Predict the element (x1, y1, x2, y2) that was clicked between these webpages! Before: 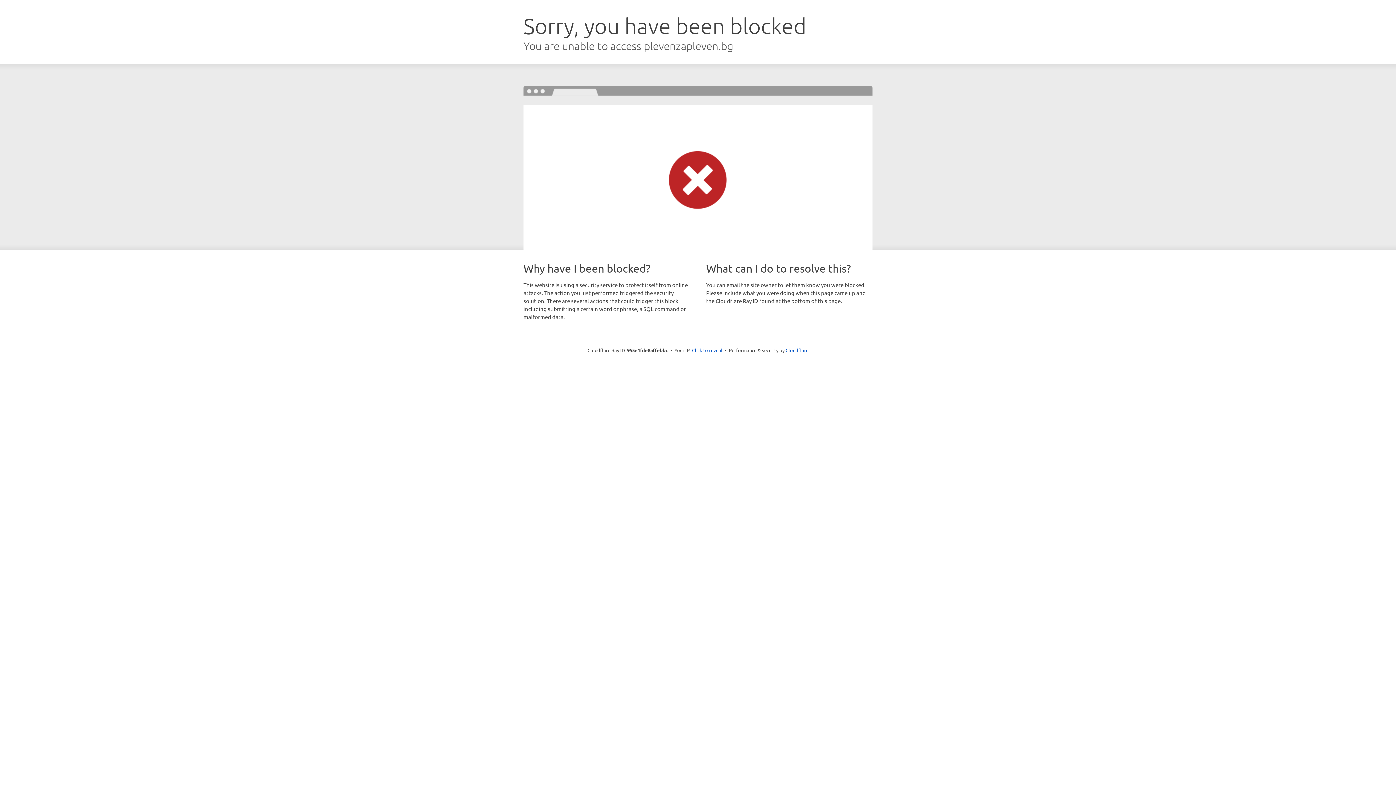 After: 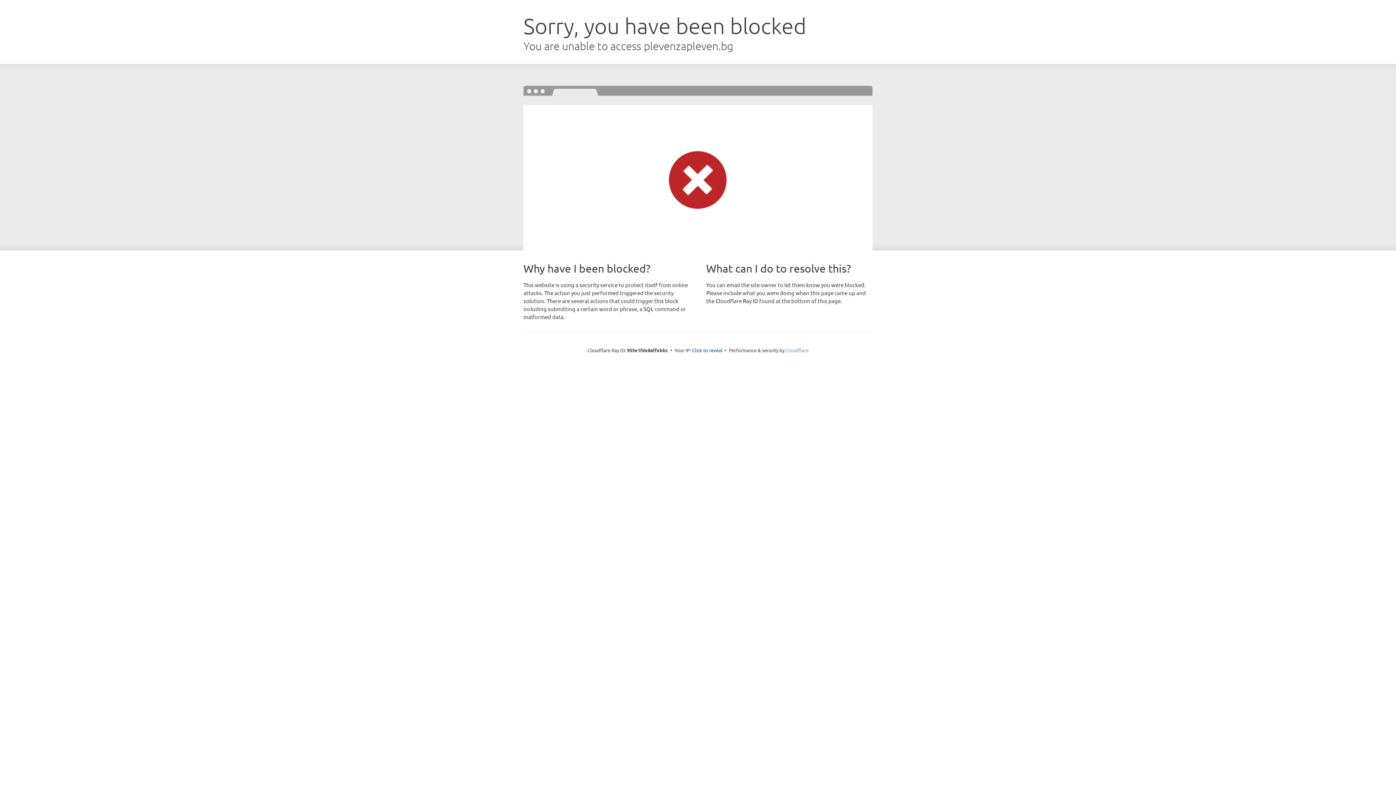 Action: bbox: (785, 347, 808, 353) label: Cloudflare